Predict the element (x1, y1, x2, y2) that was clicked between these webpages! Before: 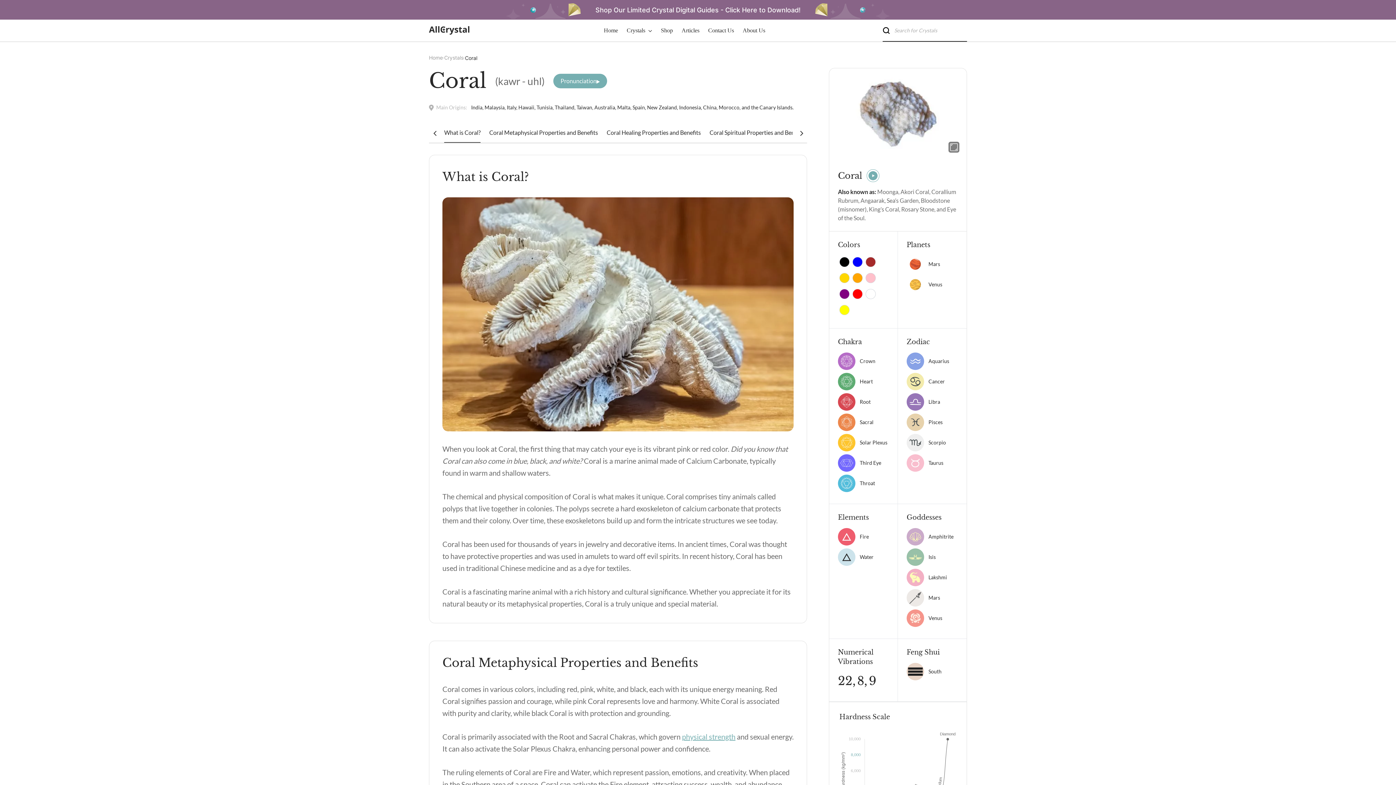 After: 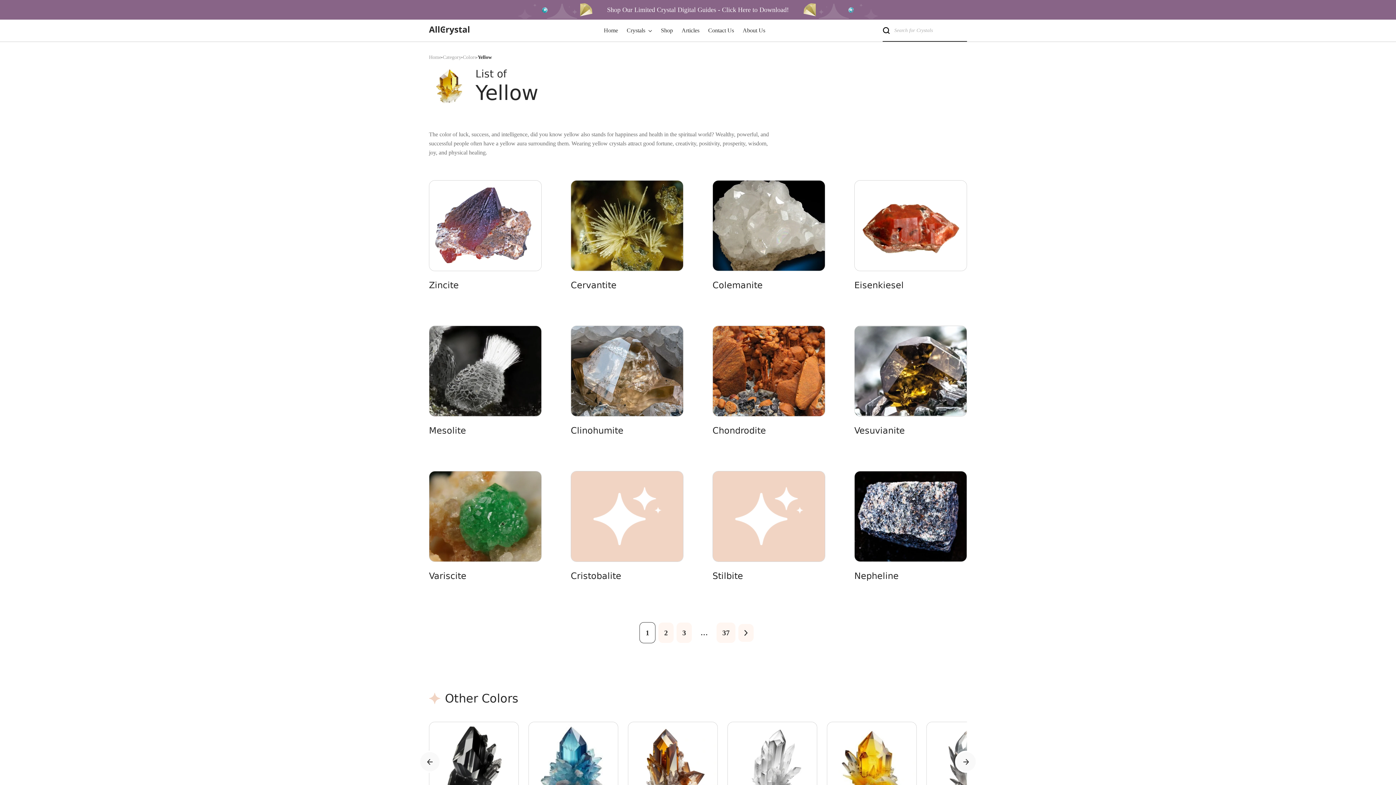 Action: bbox: (839, 305, 849, 315)